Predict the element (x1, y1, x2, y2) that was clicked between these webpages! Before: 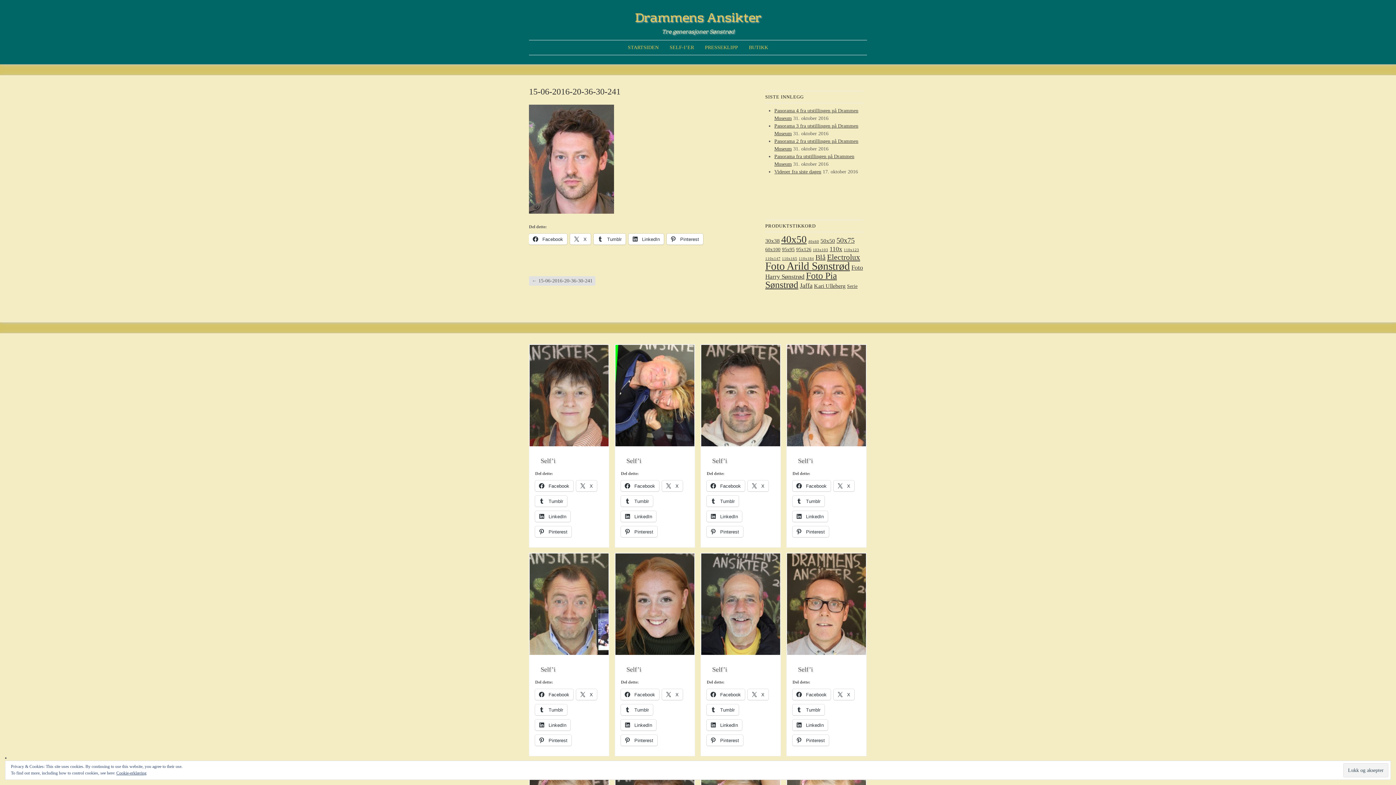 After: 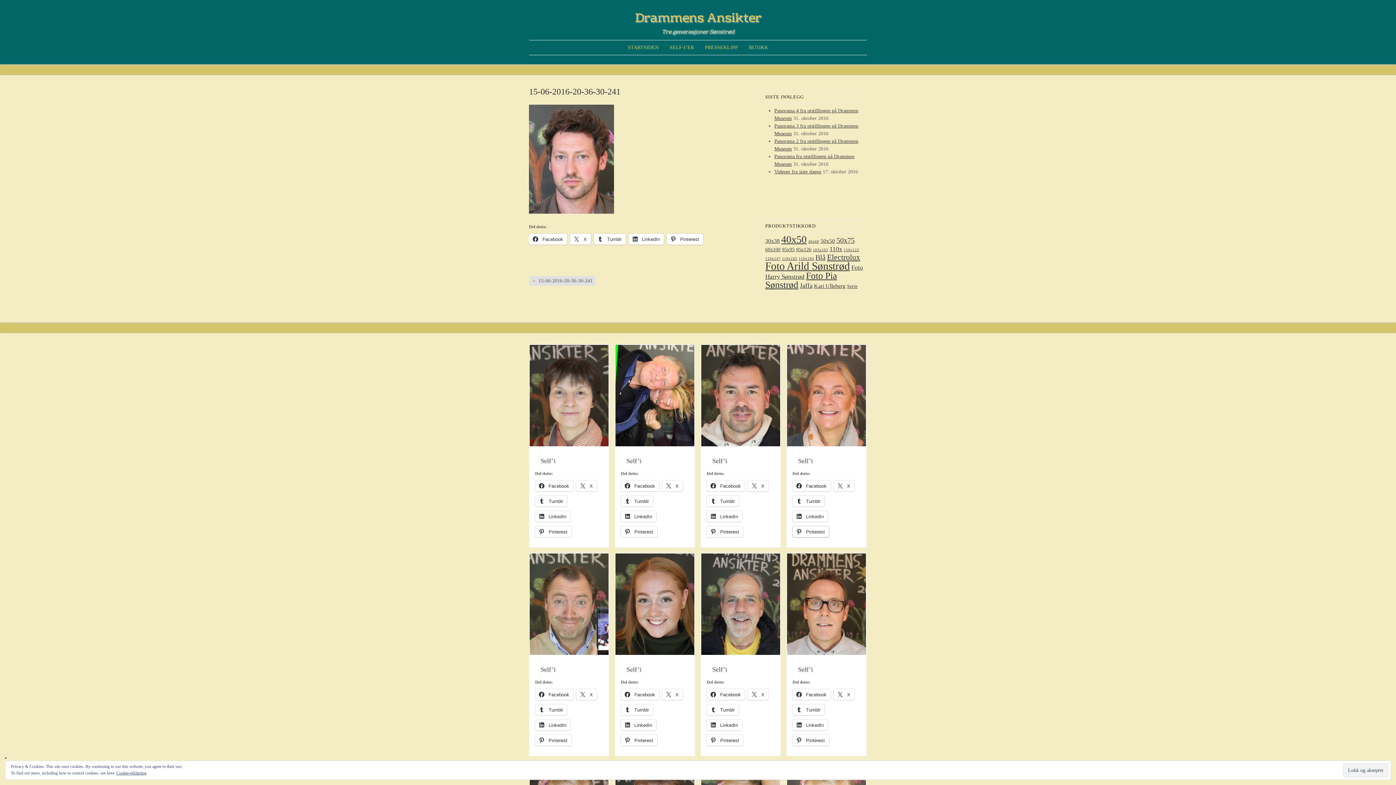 Action: label:  Pinterest bbox: (792, 526, 829, 537)